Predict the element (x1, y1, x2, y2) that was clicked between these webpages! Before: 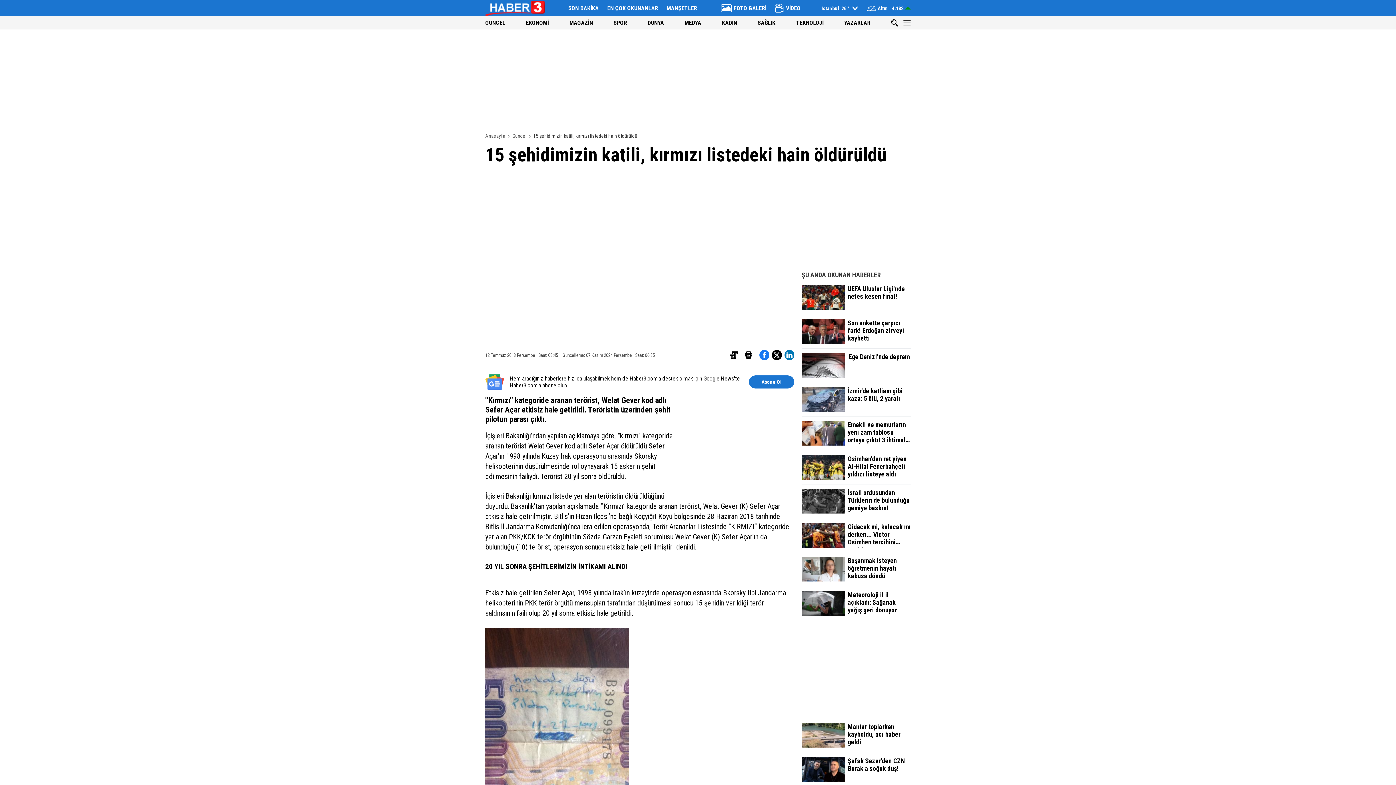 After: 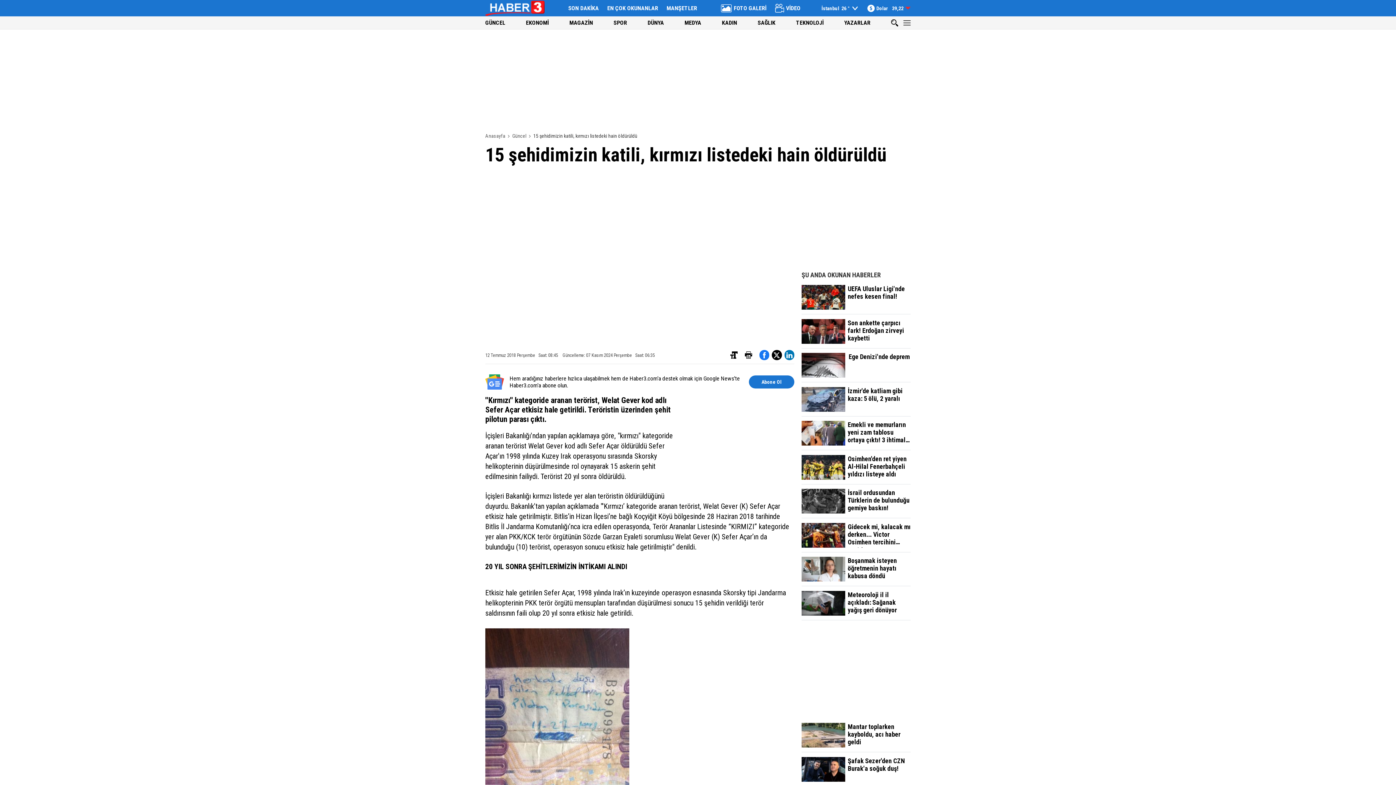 Action: bbox: (801, 455, 910, 484) label: Osimhen'den ret yiyen Al-Hilal Fenerbahçeli yıldızı listeye aldı